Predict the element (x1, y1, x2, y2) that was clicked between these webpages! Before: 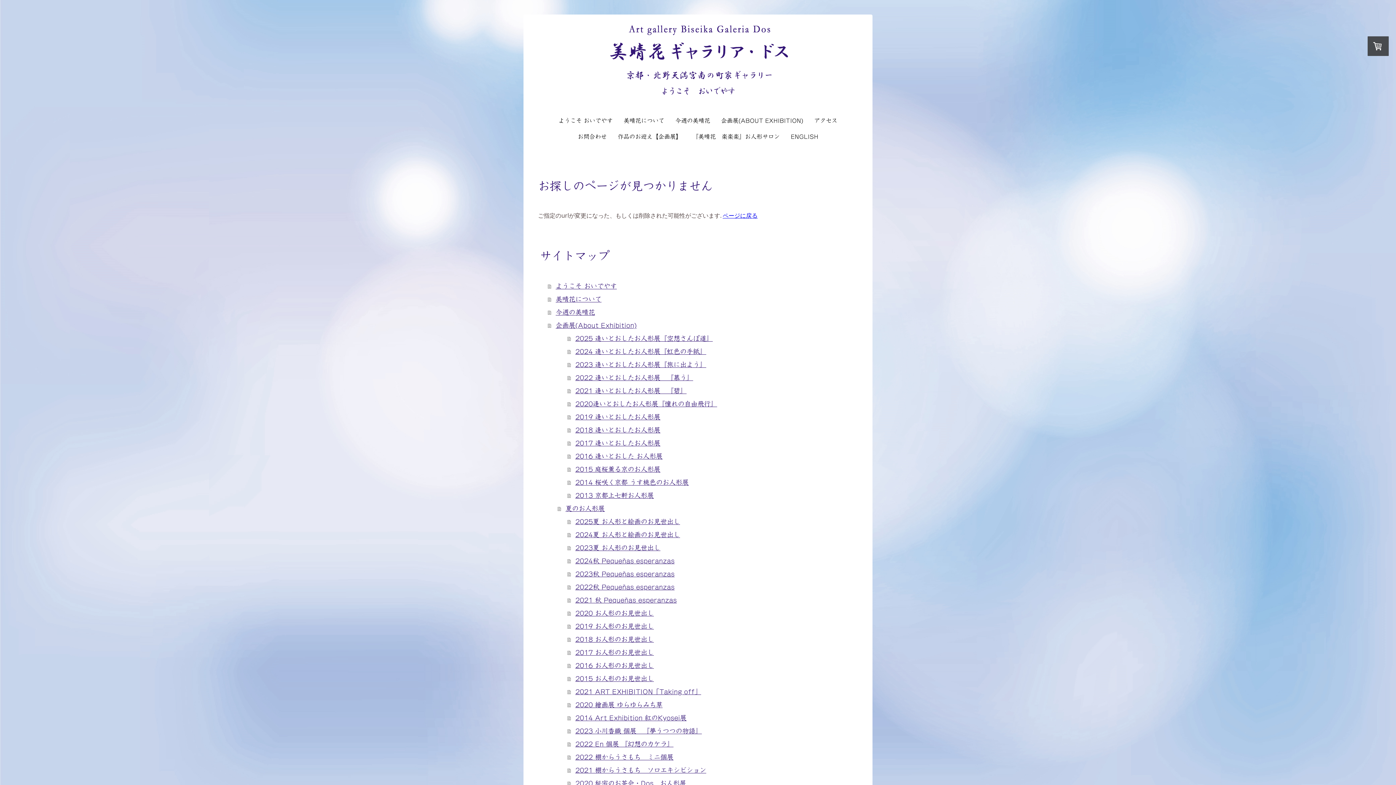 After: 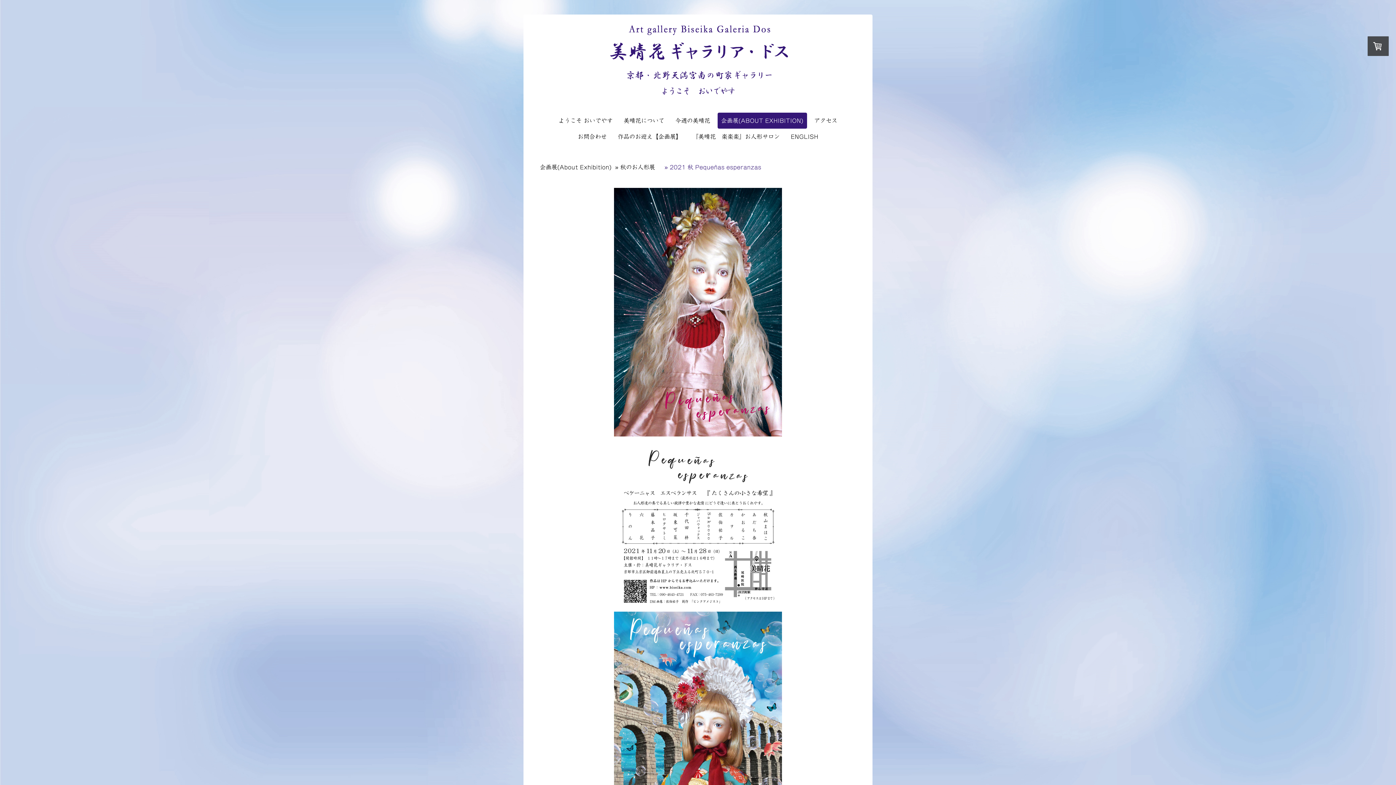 Action: label: 2021 秋 Pequeñas esperanzas bbox: (567, 593, 858, 606)